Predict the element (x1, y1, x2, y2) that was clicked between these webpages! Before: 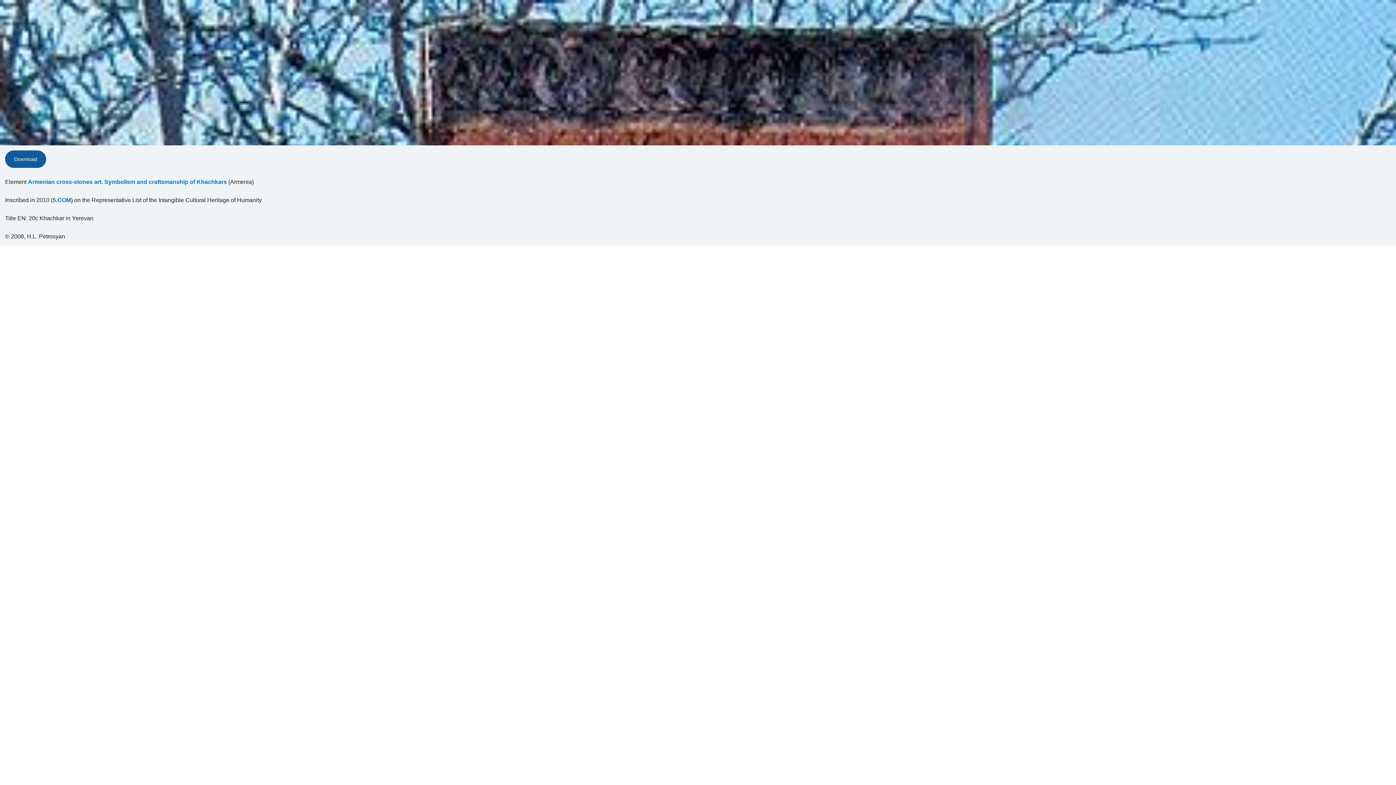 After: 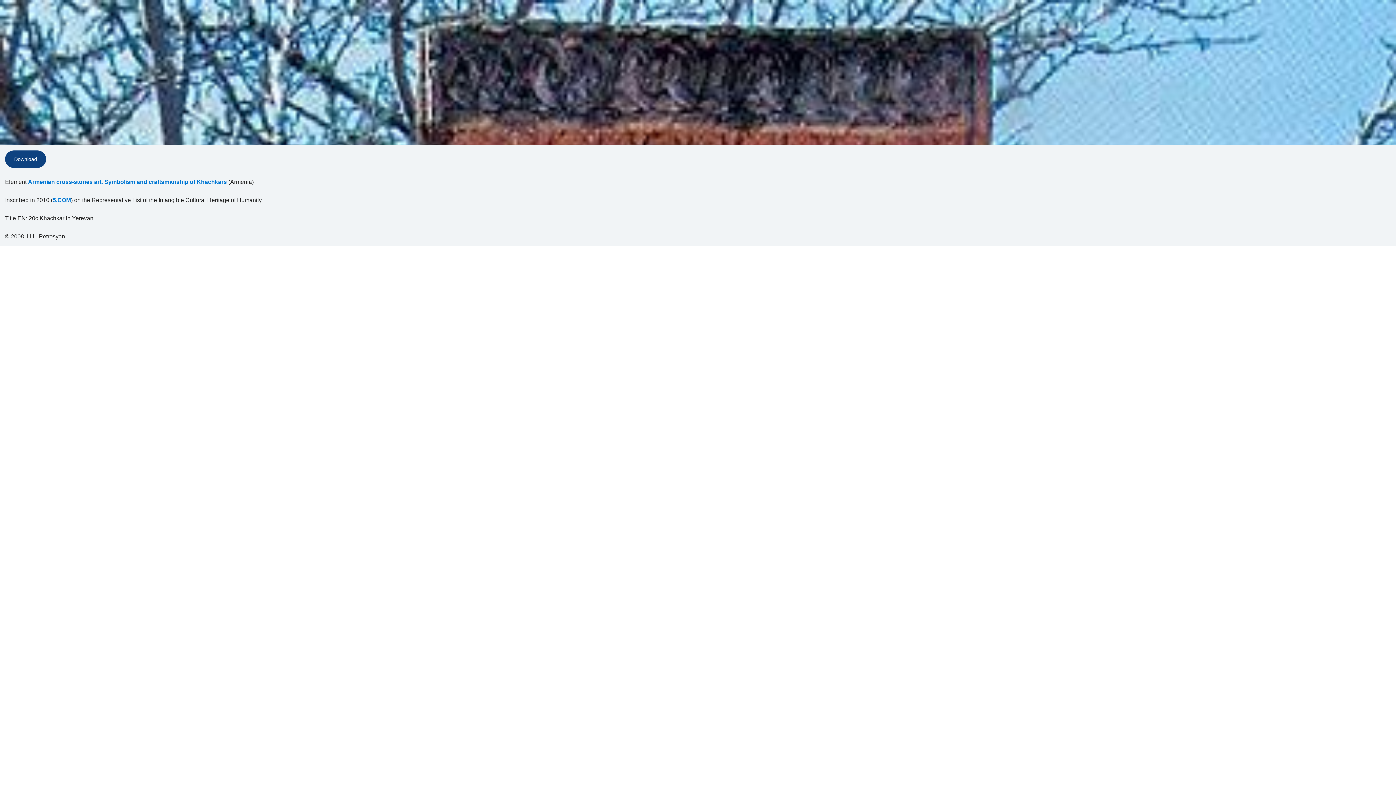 Action: label: Download bbox: (5, 150, 46, 168)